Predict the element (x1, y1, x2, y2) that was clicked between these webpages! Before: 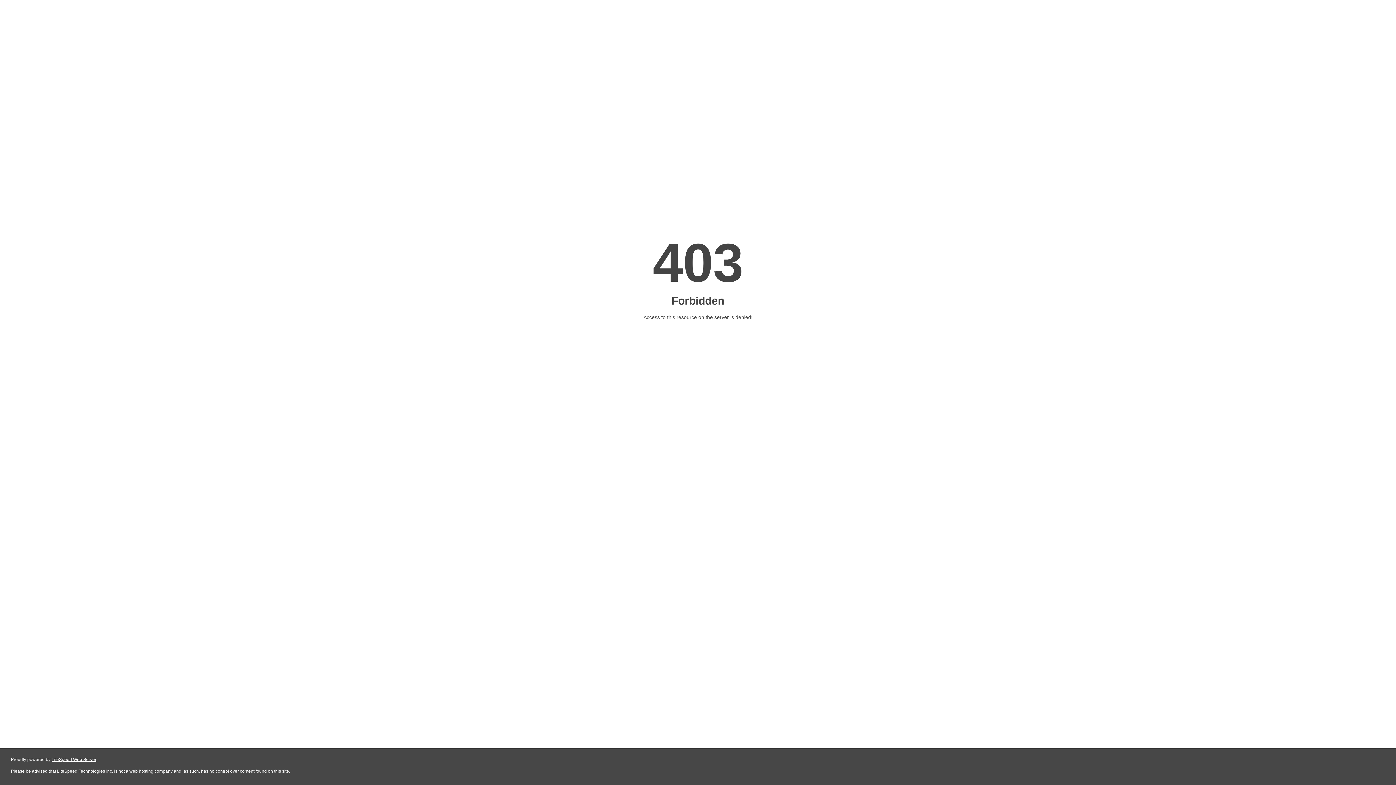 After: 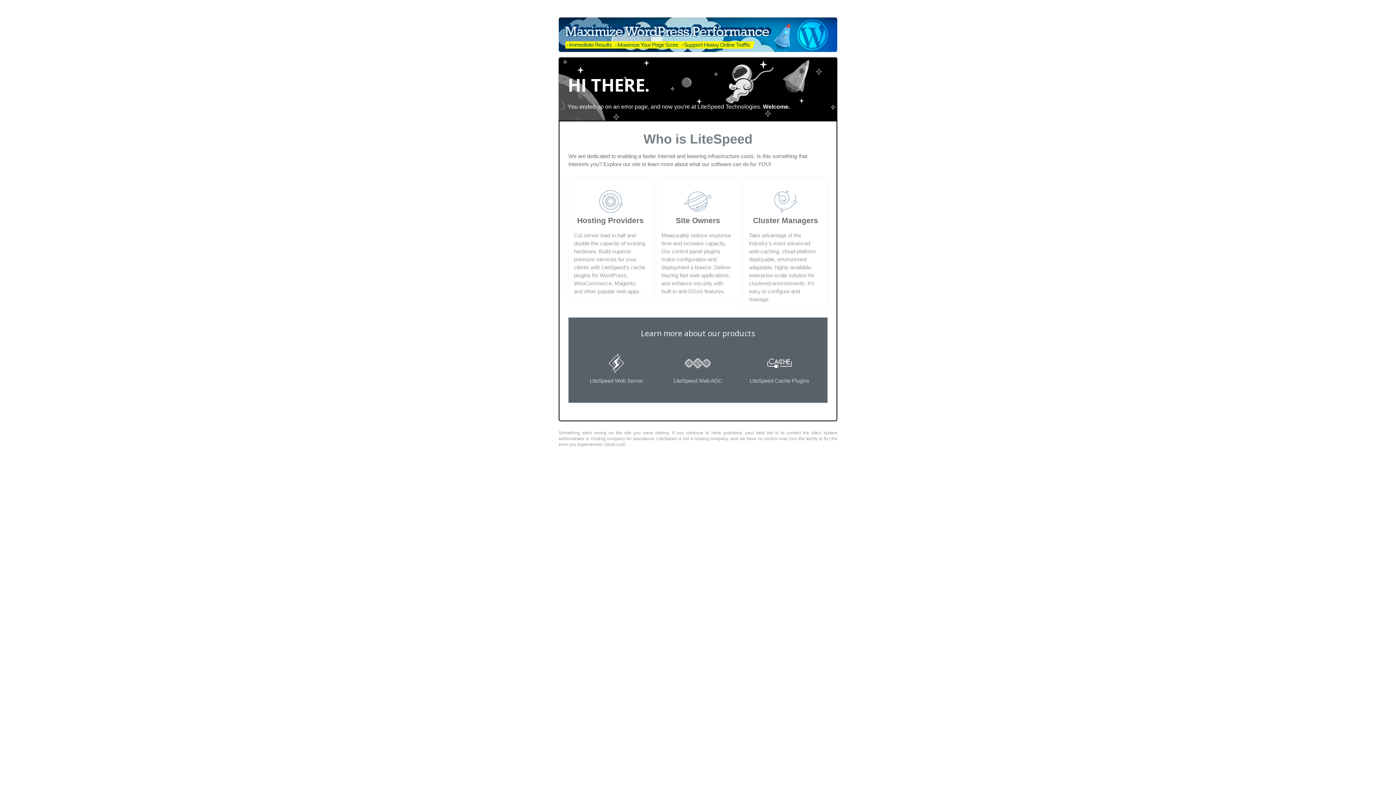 Action: bbox: (51, 757, 96, 762) label: LiteSpeed Web Server